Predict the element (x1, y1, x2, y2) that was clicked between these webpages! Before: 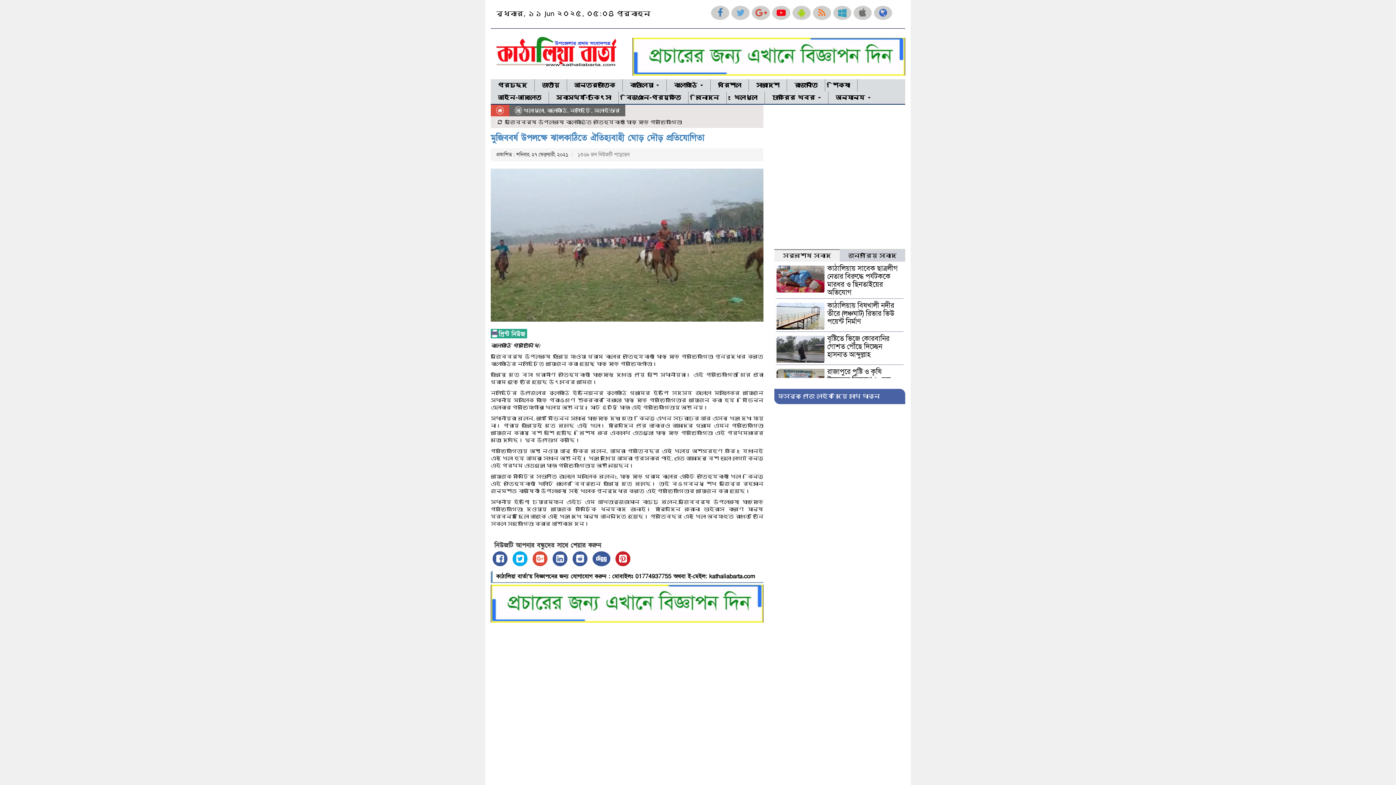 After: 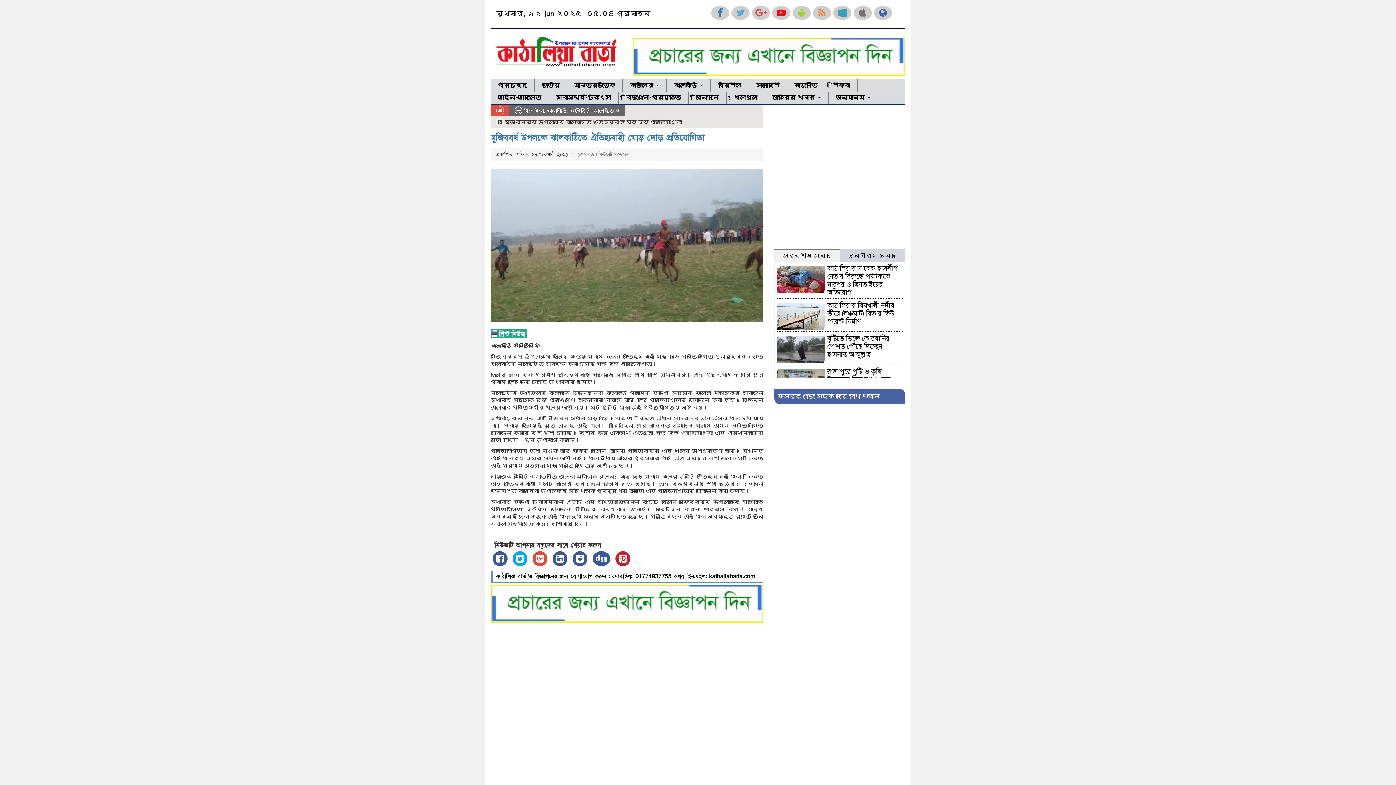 Action: bbox: (874, 5, 892, 20)